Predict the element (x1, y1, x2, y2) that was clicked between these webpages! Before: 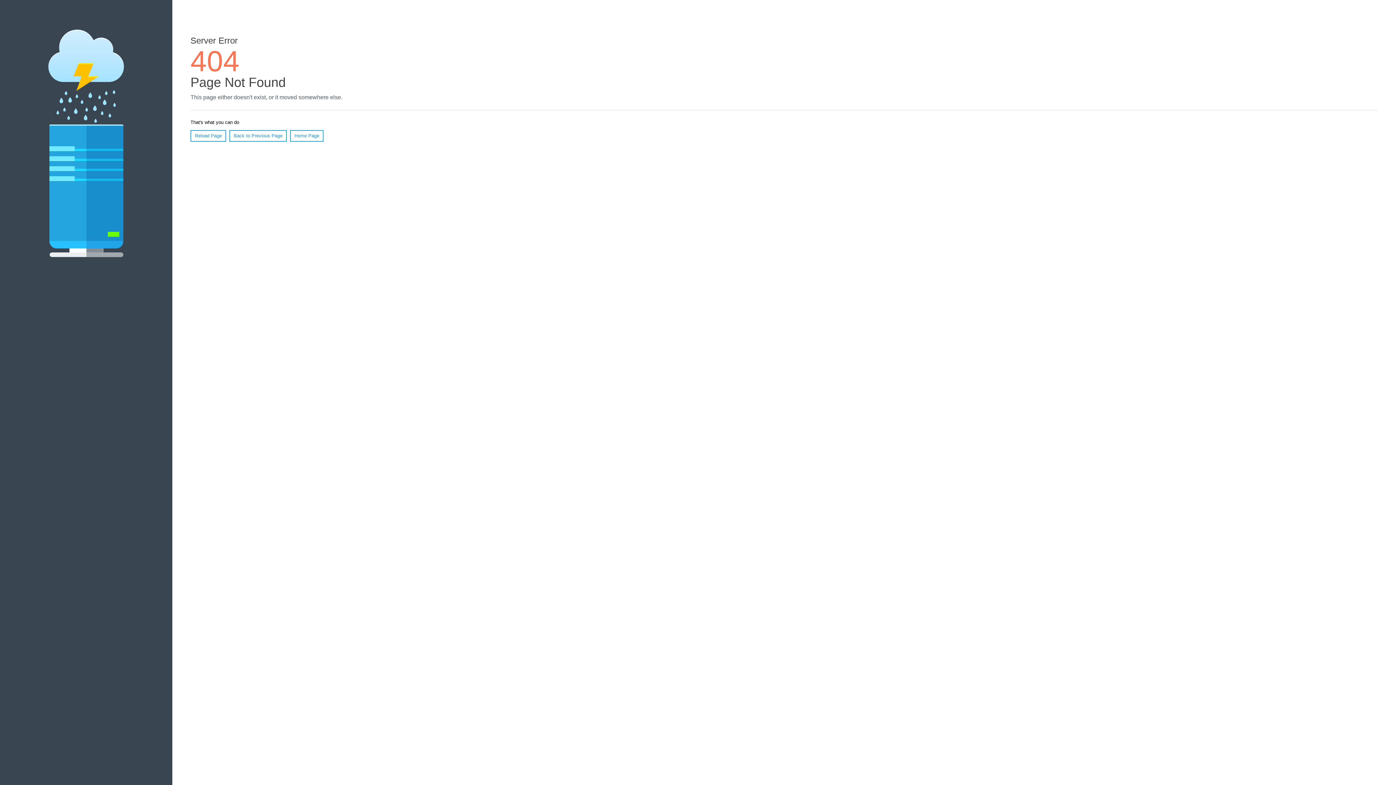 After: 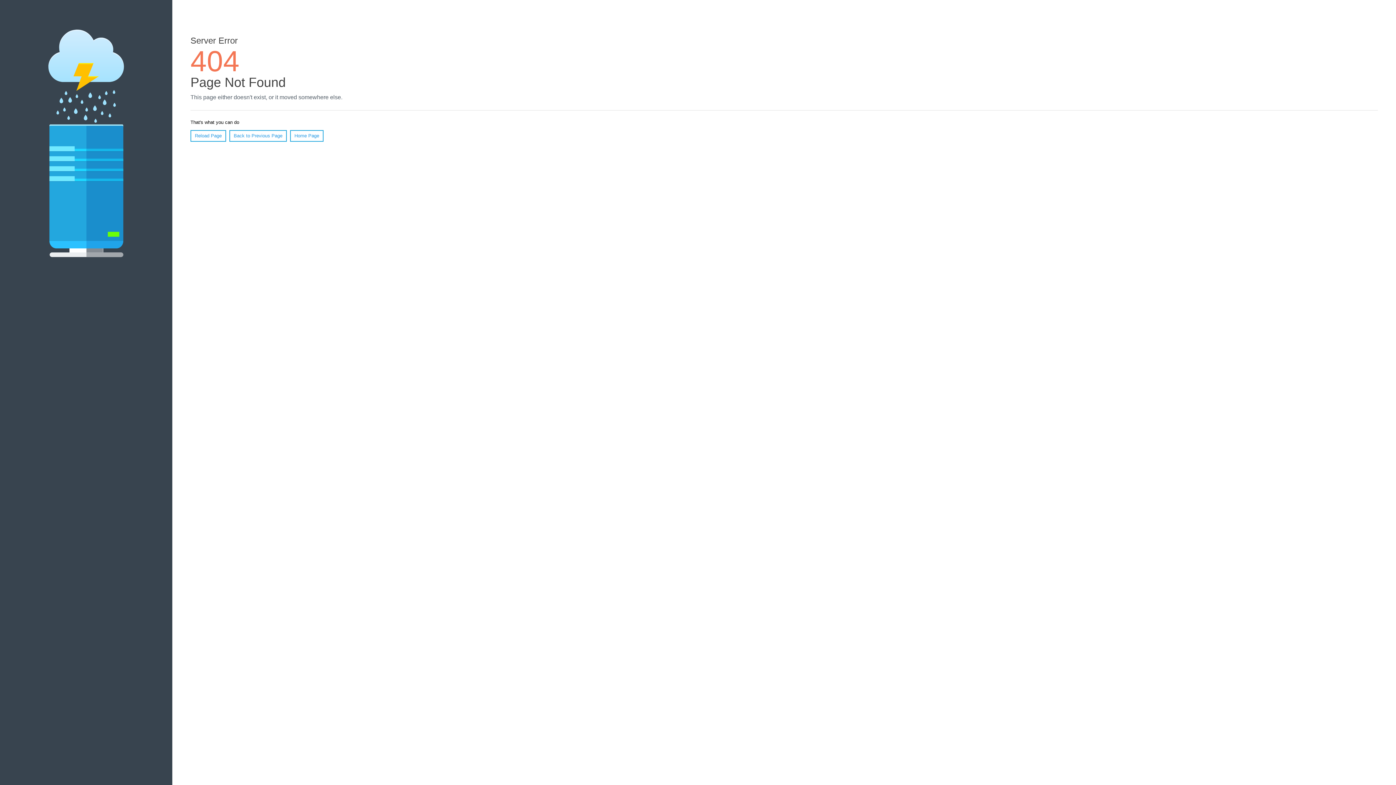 Action: bbox: (190, 130, 226, 141) label: Reload Page